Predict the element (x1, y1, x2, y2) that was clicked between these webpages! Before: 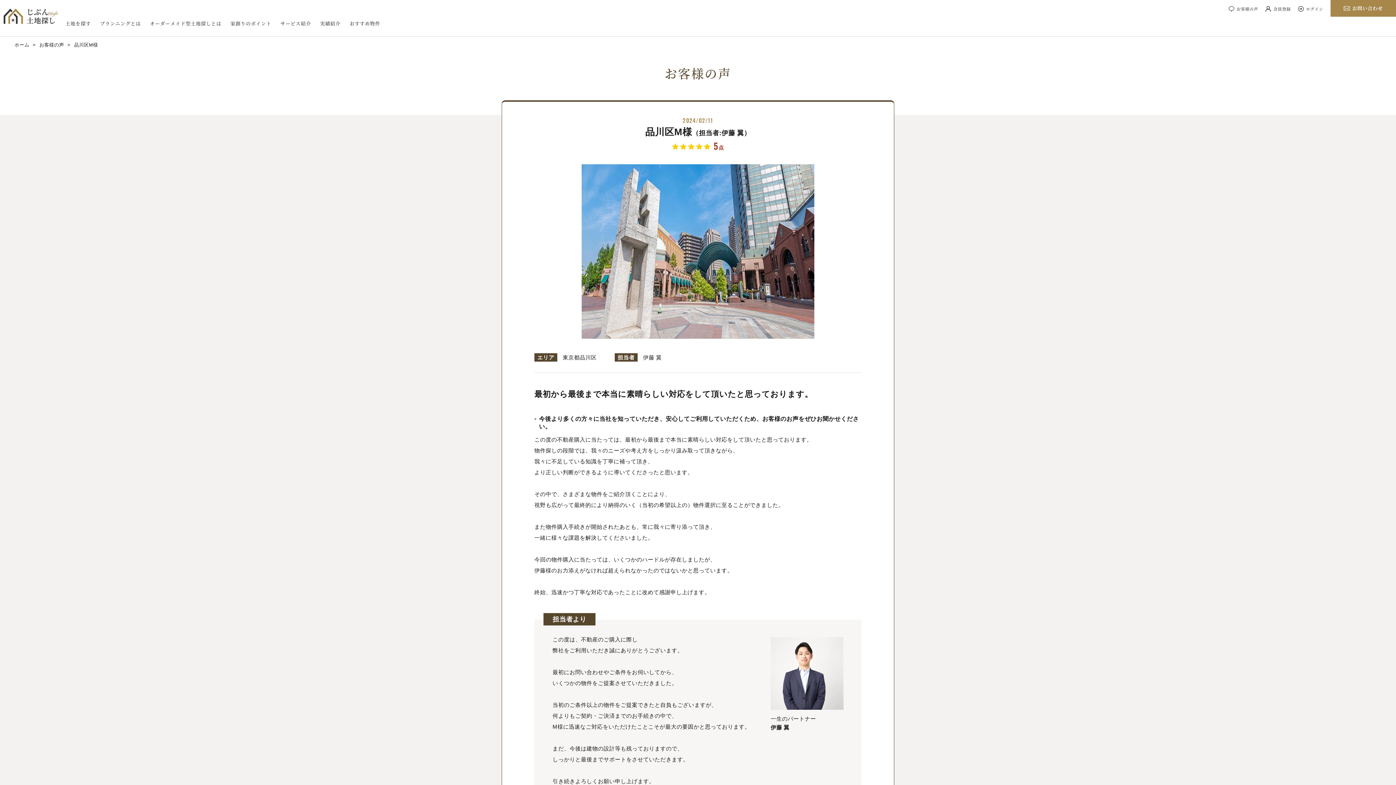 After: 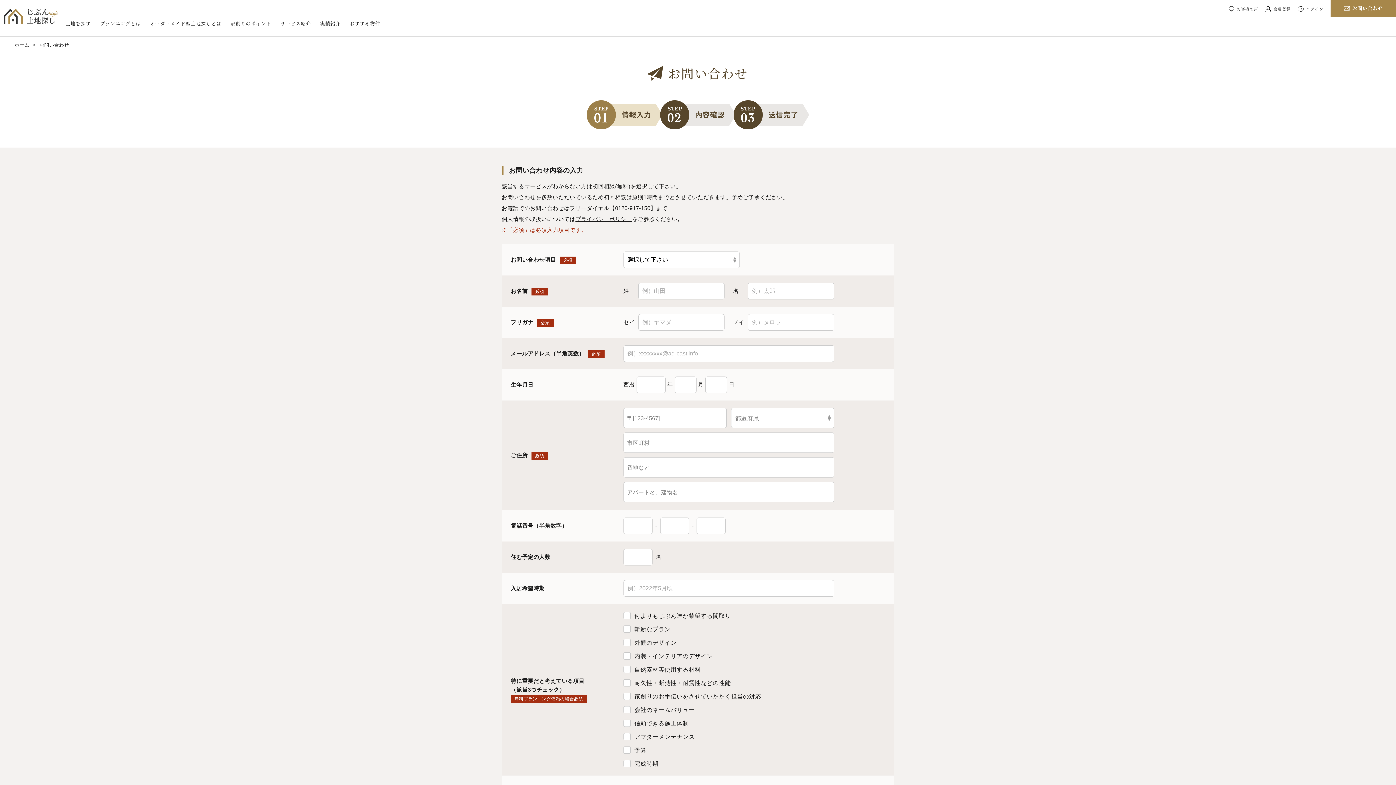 Action: bbox: (1330, 0, 1396, 16) label: お問い合わせ